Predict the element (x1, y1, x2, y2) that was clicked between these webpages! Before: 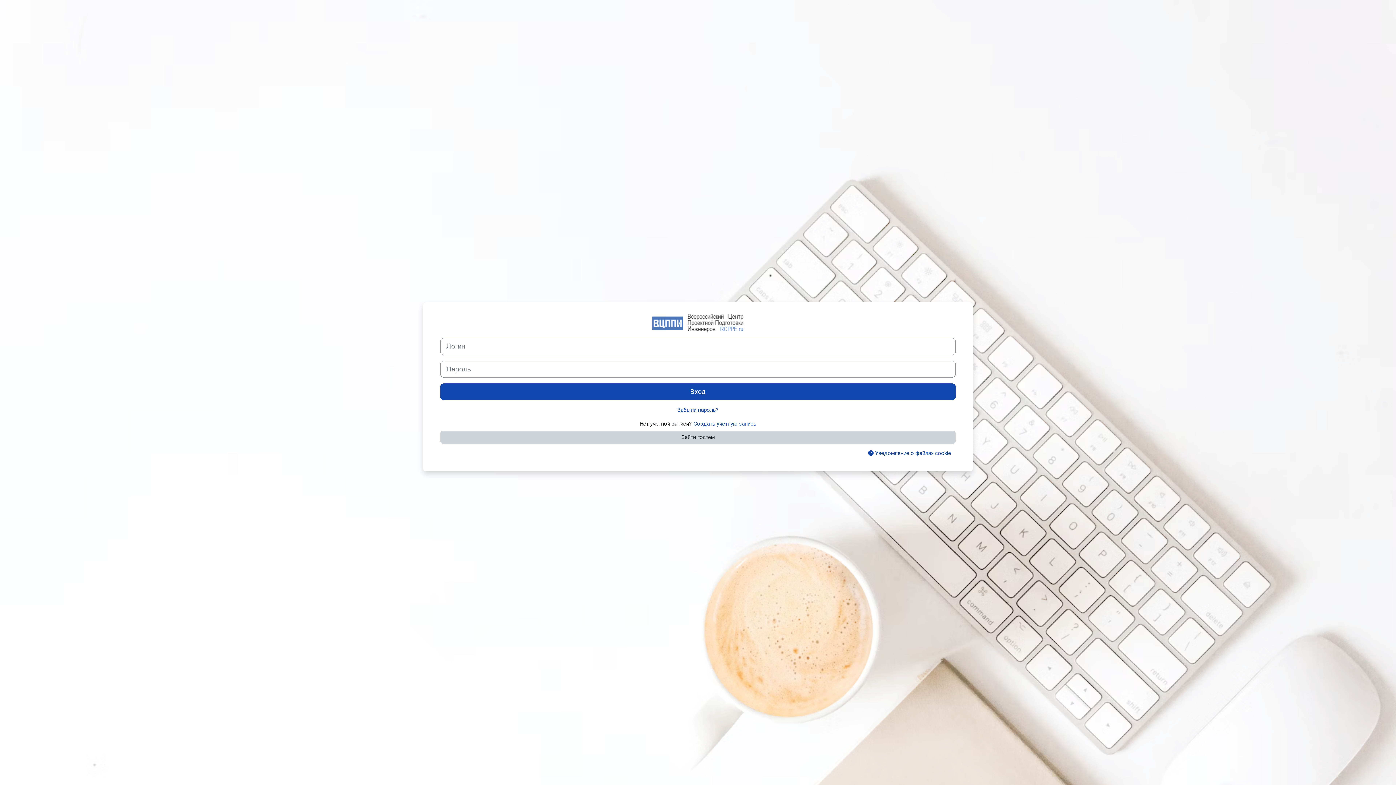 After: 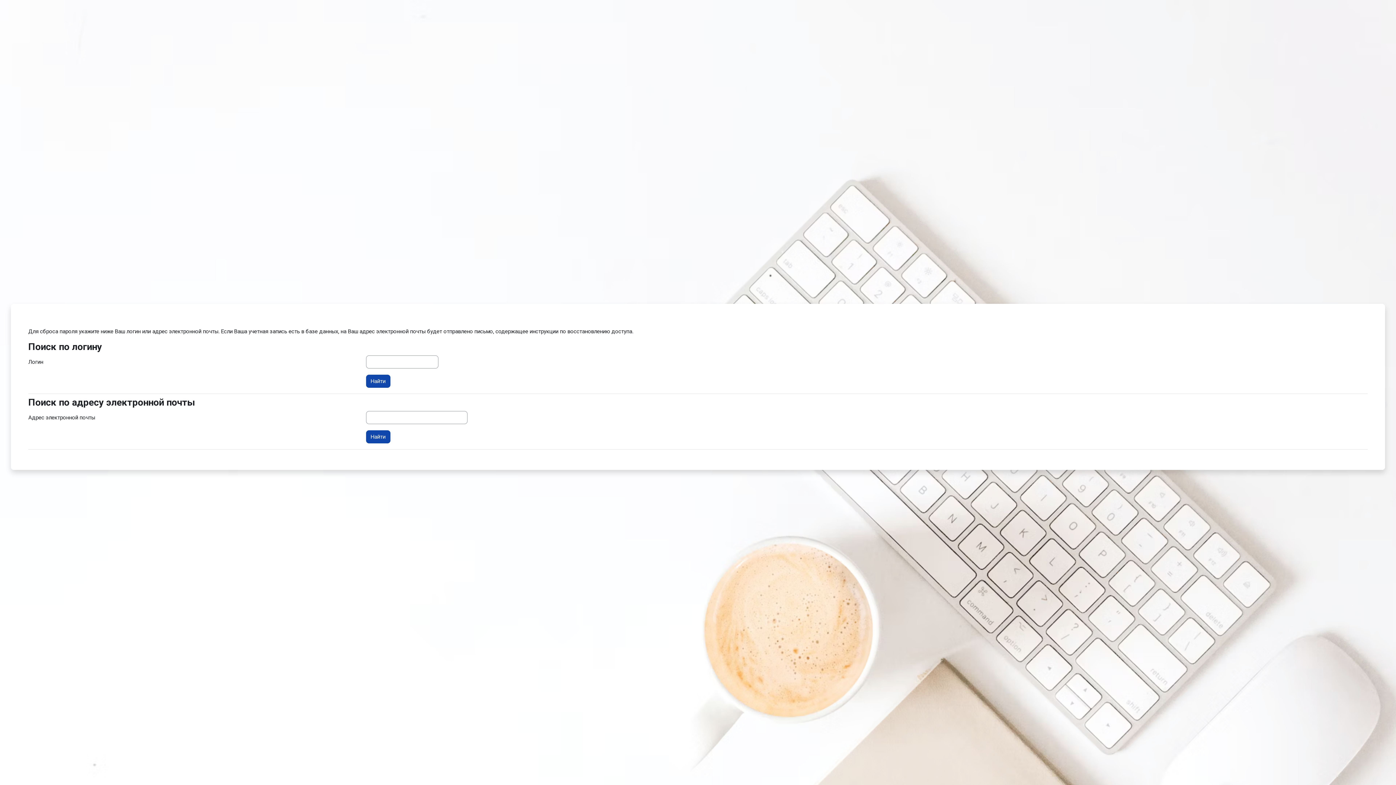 Action: bbox: (677, 406, 718, 413) label: Забыли пароль?